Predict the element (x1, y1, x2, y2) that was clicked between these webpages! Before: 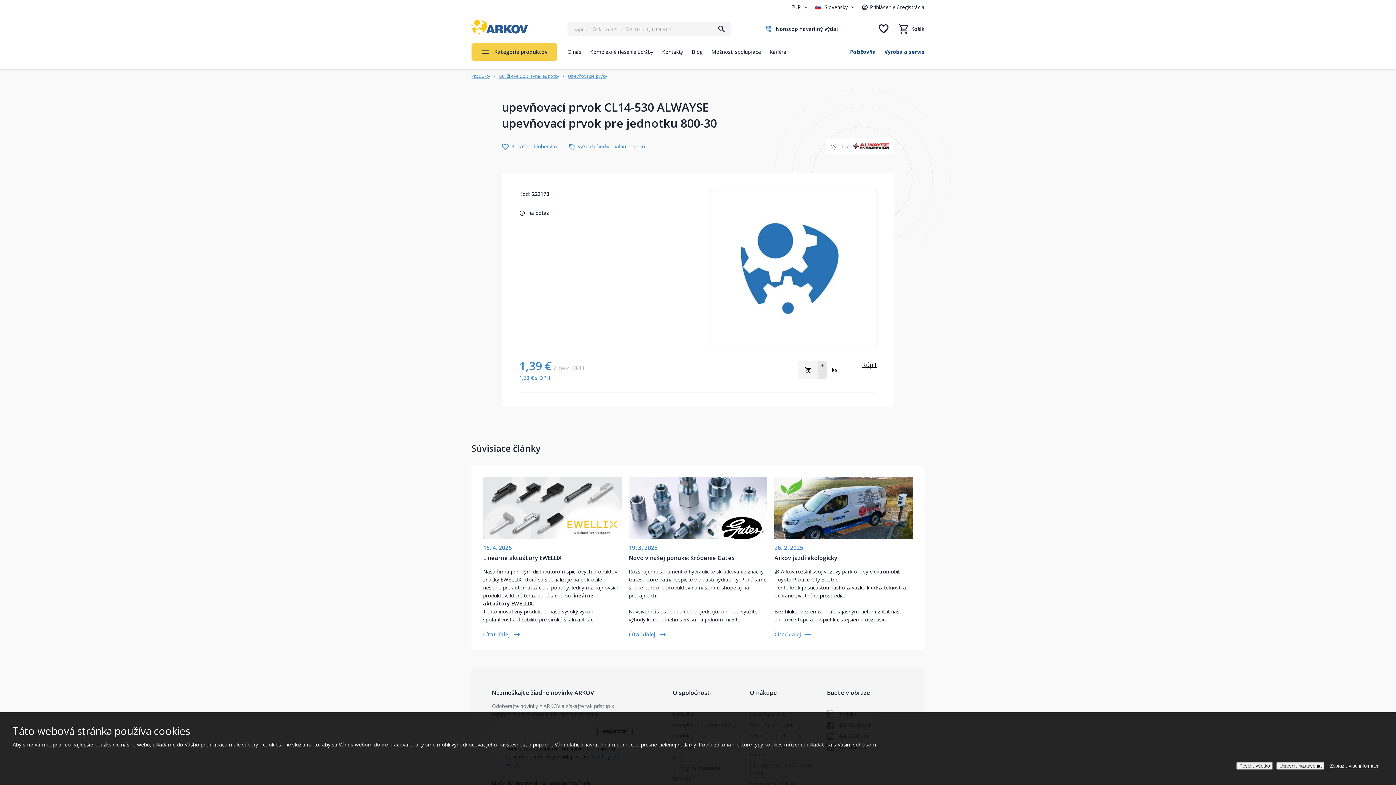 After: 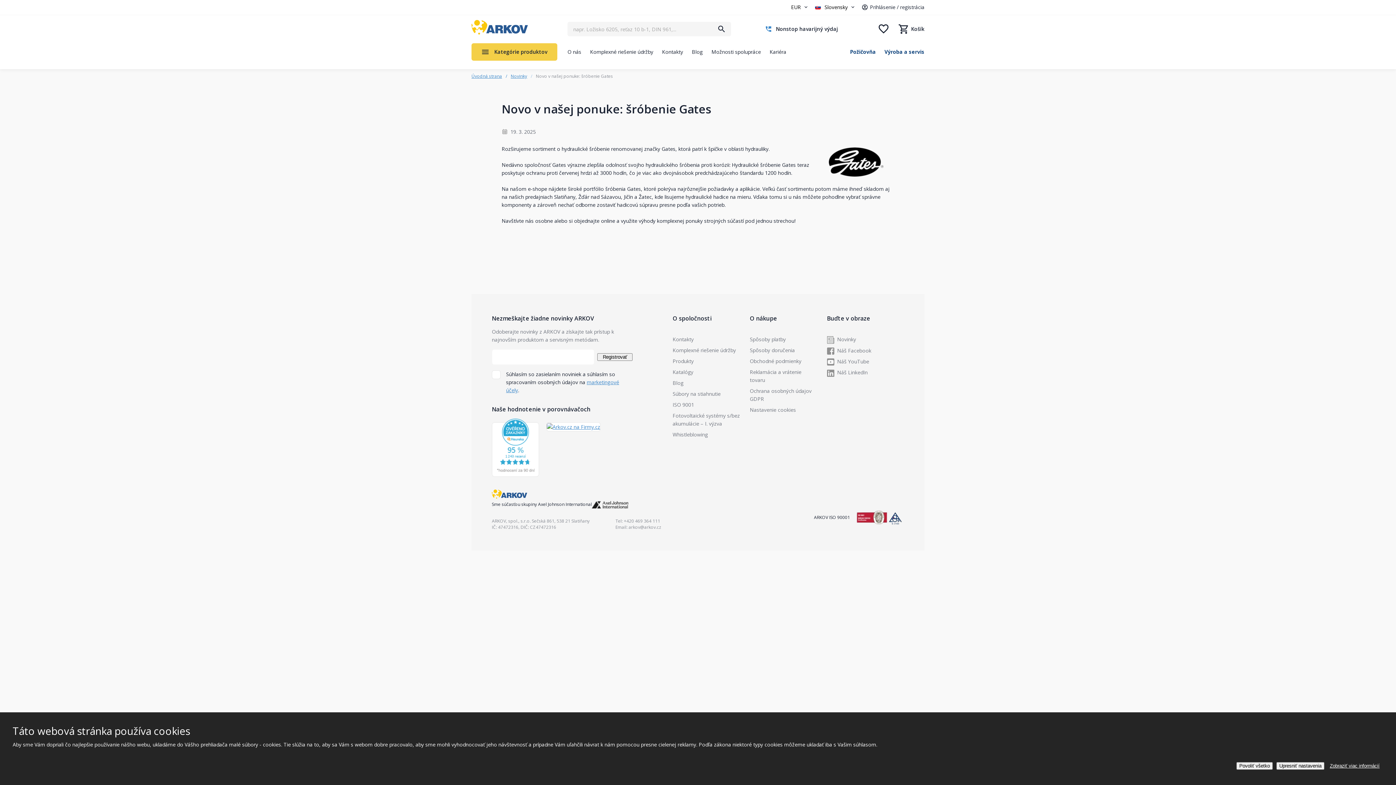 Action: label: Novo v našej ponuke: šróbenie Gates bbox: (628, 554, 734, 562)